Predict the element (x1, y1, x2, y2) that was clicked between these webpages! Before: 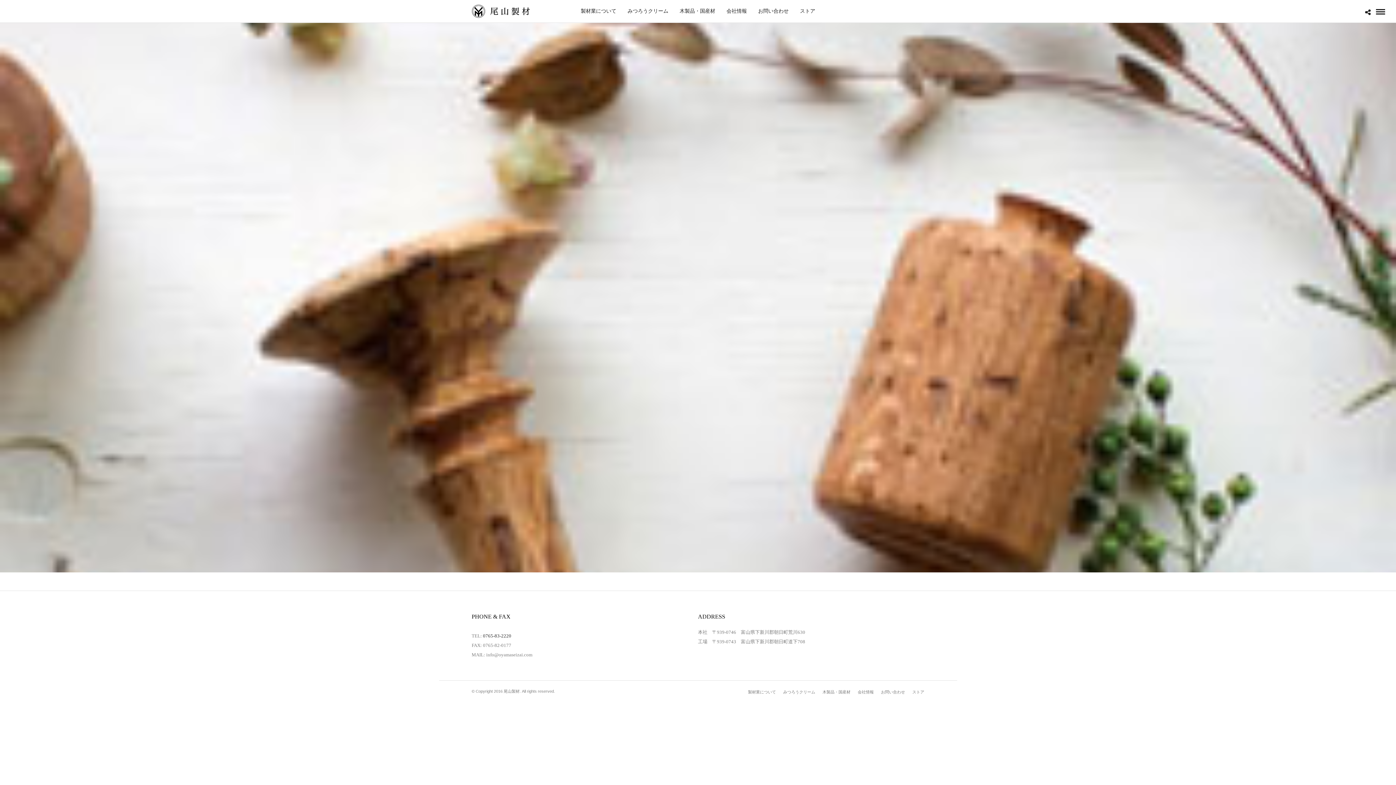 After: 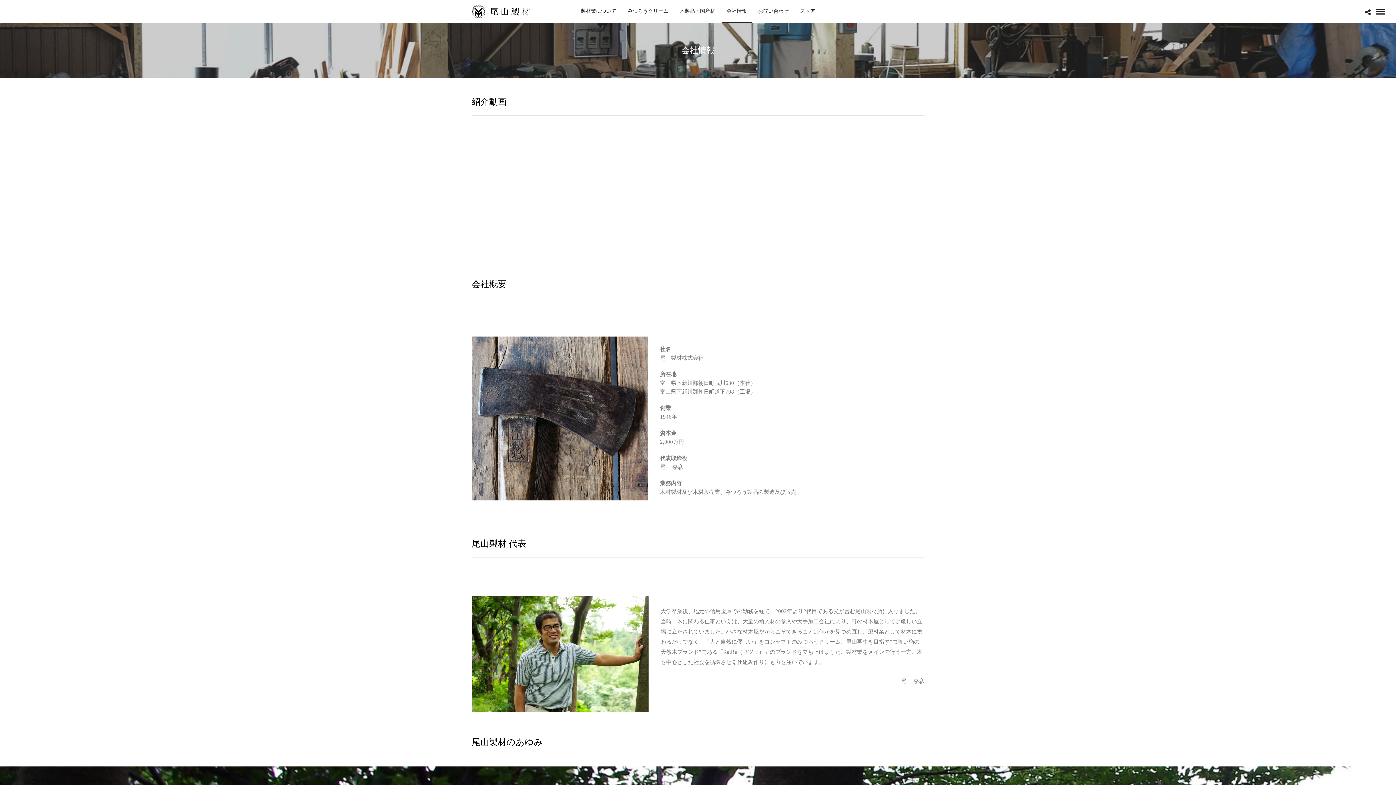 Action: label: 会社情報 bbox: (722, 0, 751, 22)